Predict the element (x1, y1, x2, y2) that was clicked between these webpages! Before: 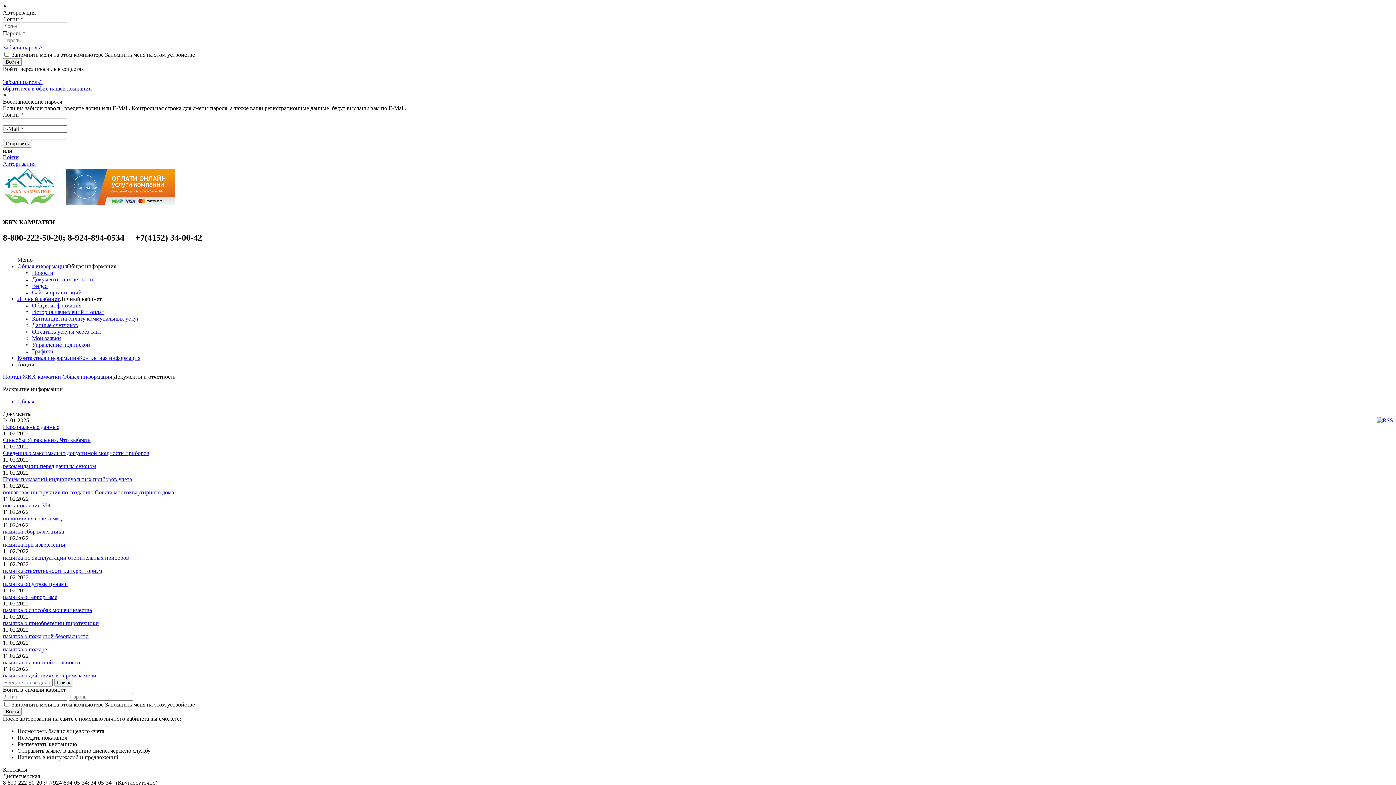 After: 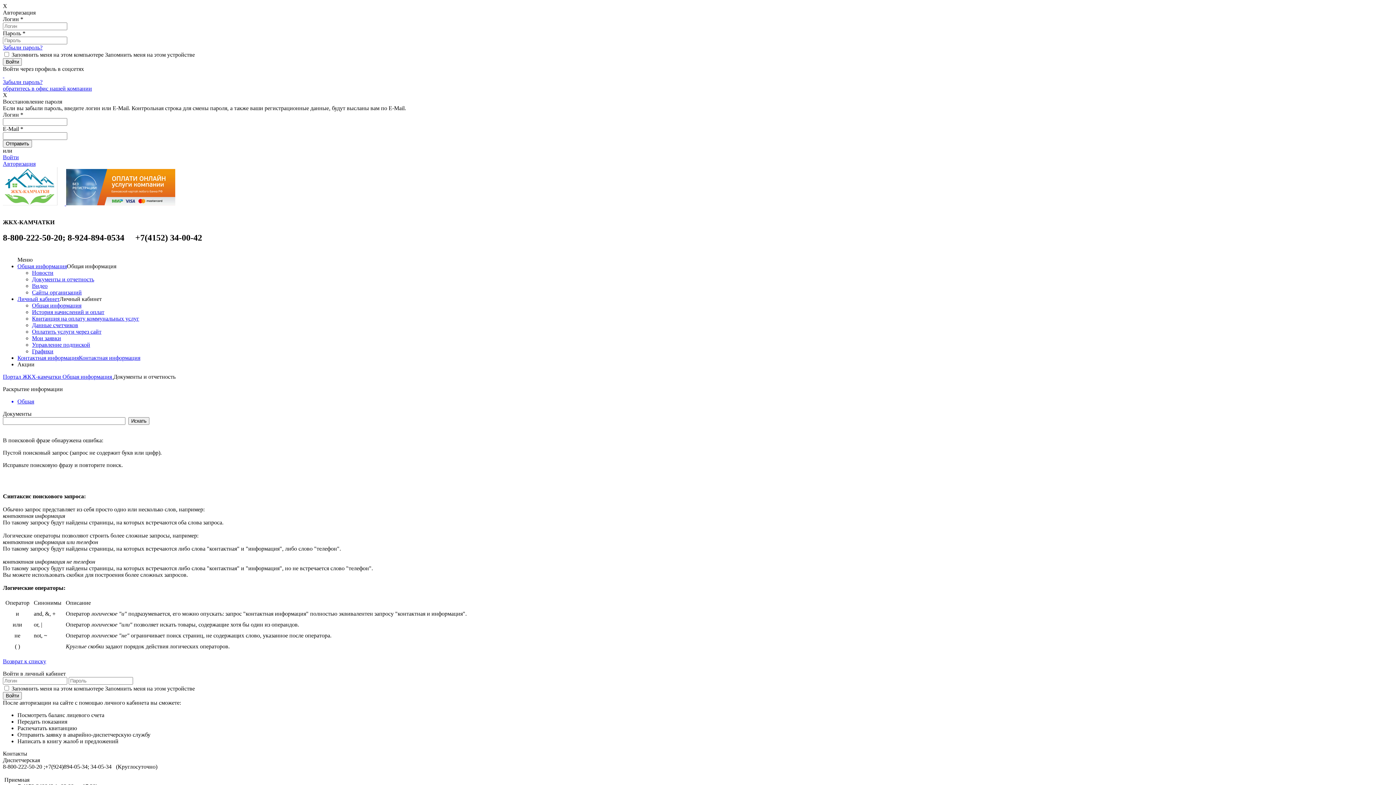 Action: label: Поиск bbox: (54, 679, 73, 686)